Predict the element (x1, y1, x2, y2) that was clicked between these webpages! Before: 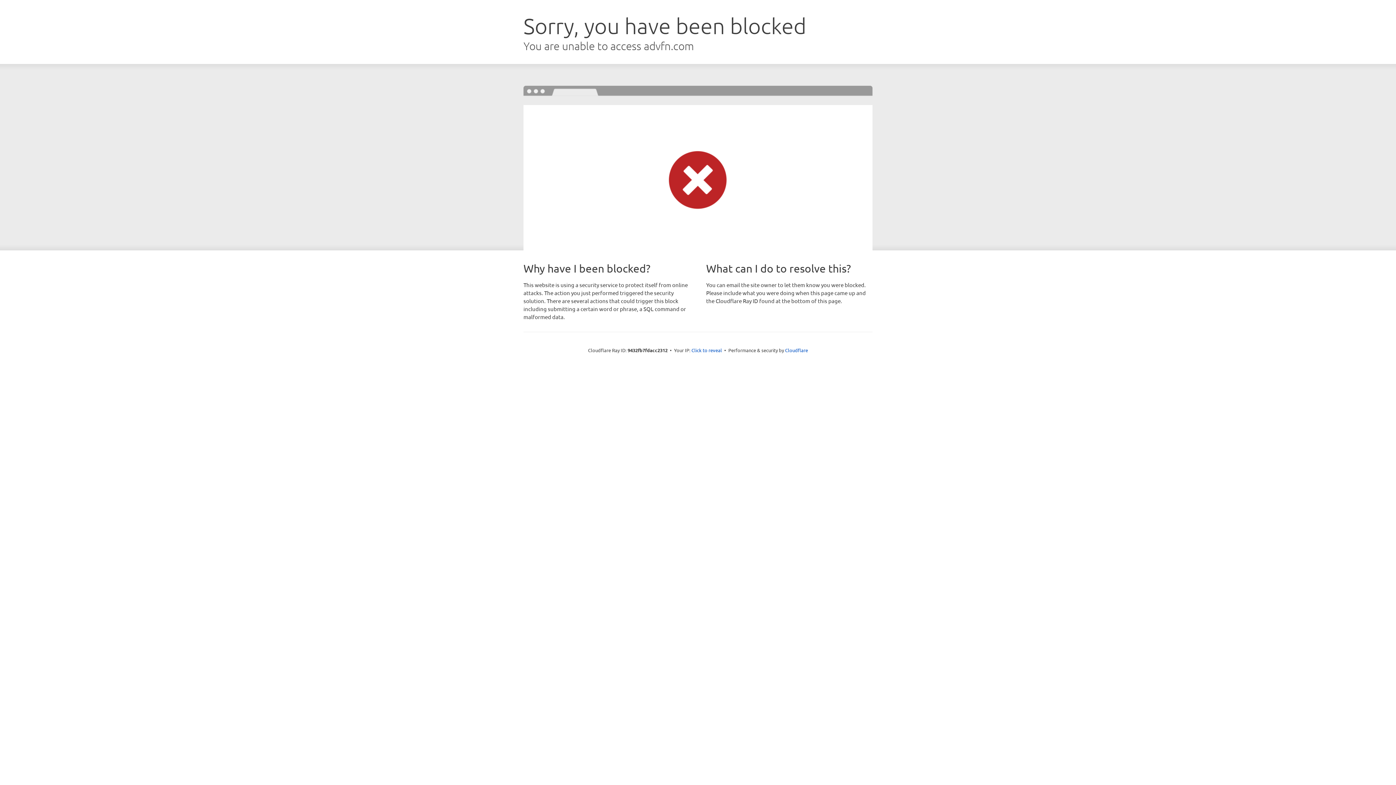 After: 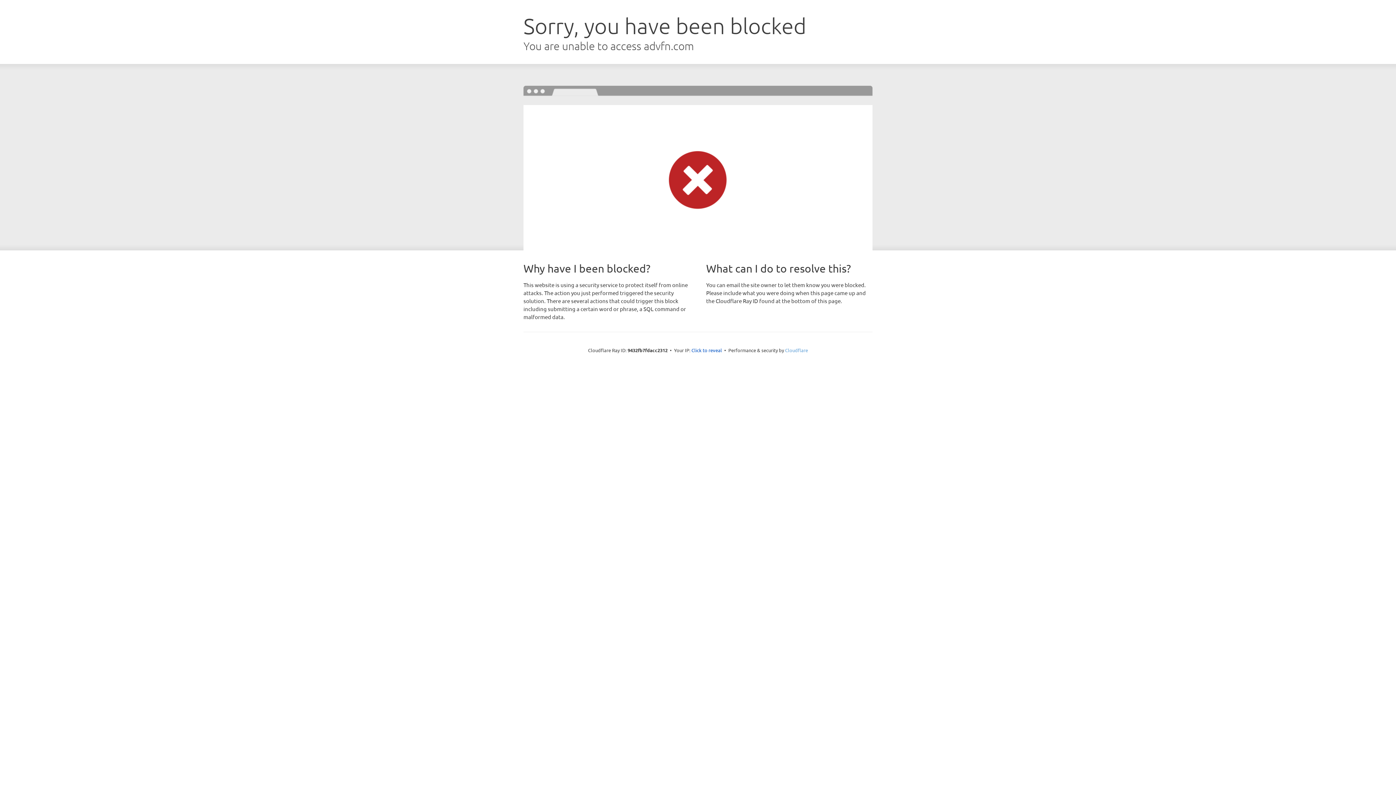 Action: bbox: (785, 347, 808, 353) label: Cloudflare